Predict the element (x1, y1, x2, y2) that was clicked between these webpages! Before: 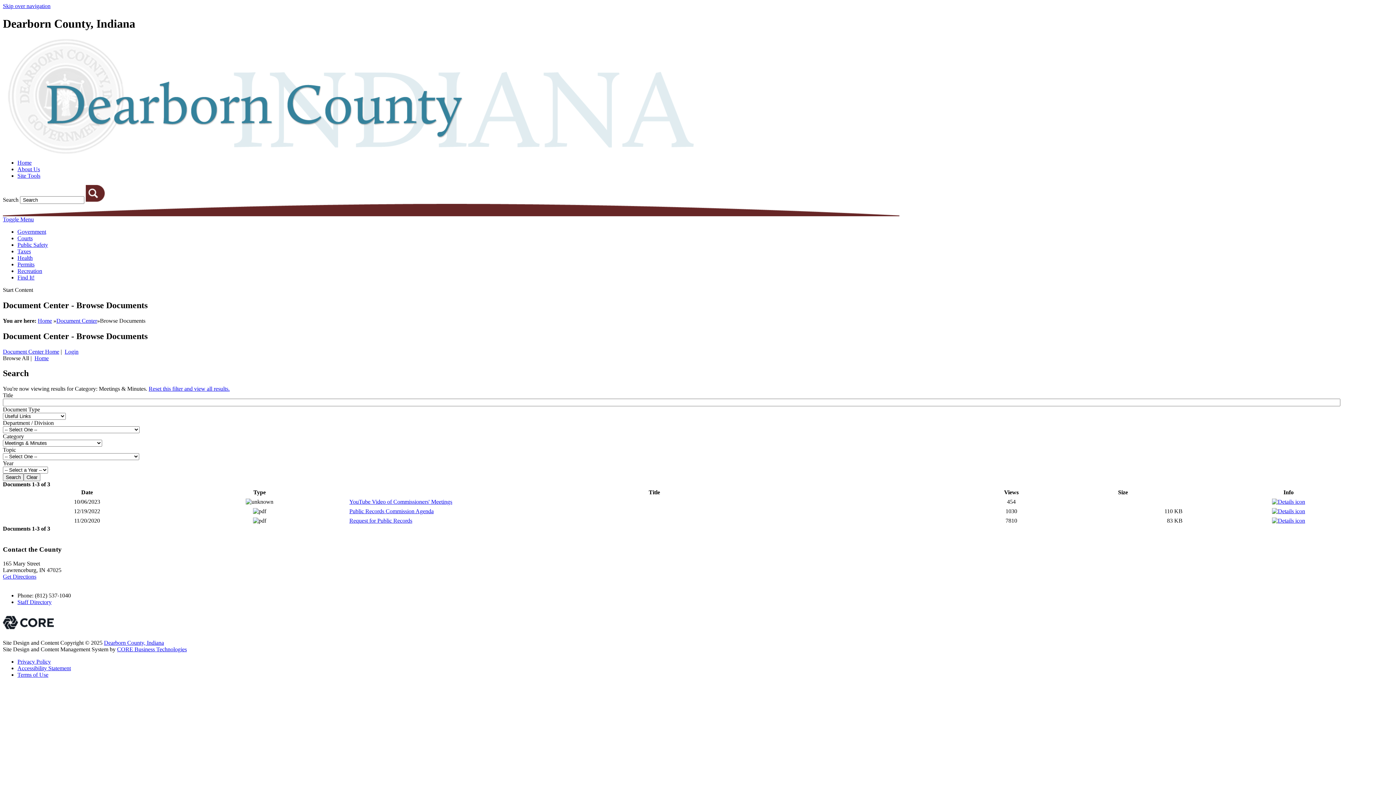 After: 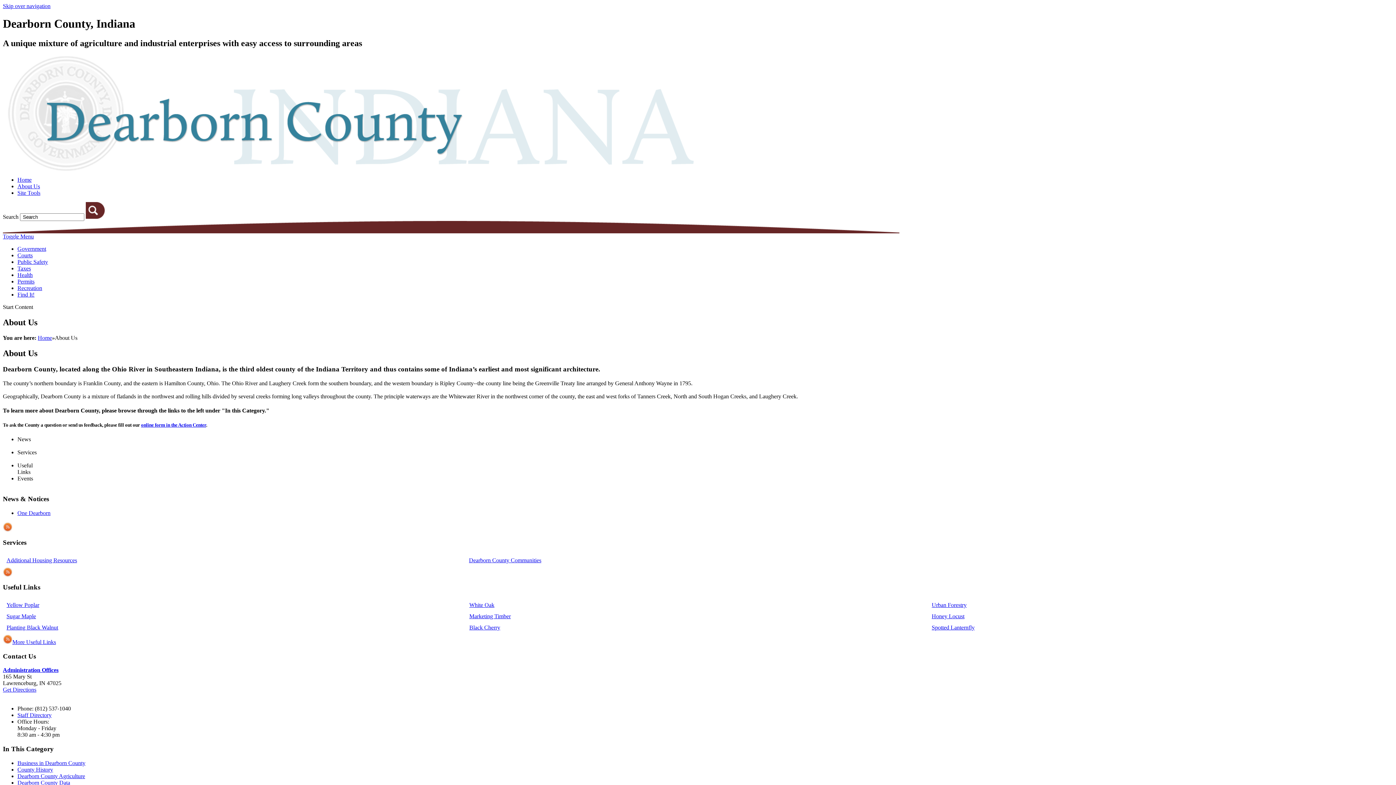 Action: bbox: (17, 166, 40, 172) label: About Us